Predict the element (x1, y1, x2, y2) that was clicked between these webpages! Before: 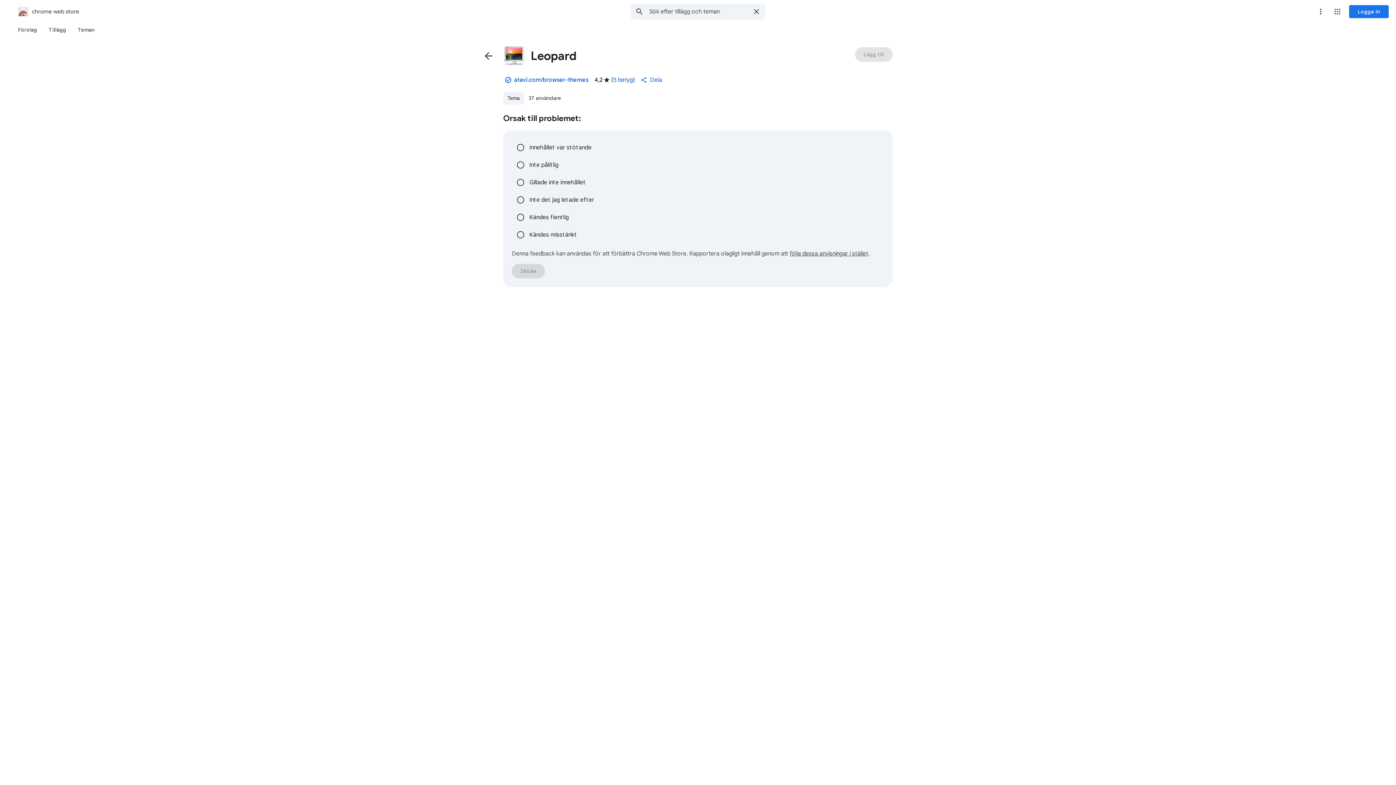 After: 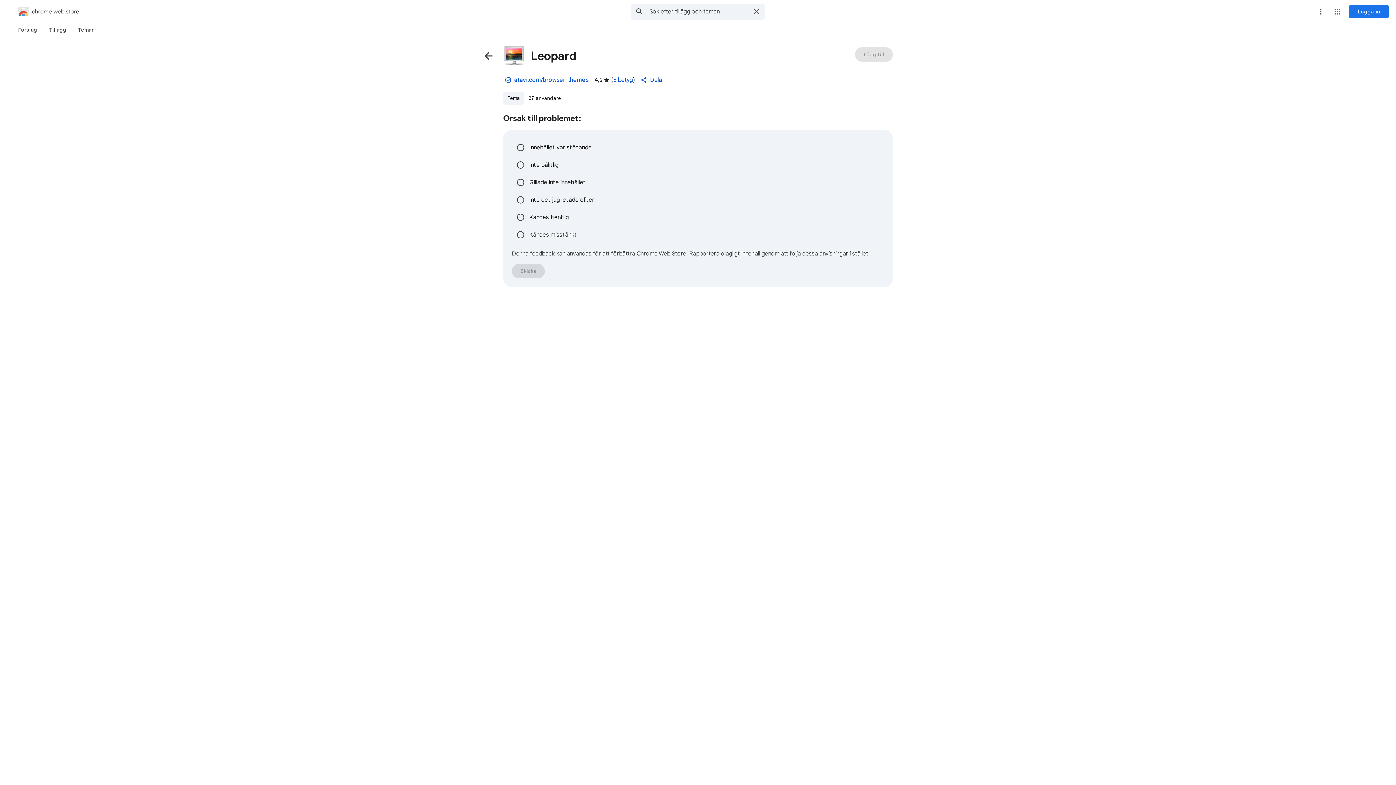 Action: bbox: (499, 71, 517, 88) label: Skapades av den angivna webbplatsens ägare. Utgivaren har god status utan tidigare överträdelser. Läs mer.